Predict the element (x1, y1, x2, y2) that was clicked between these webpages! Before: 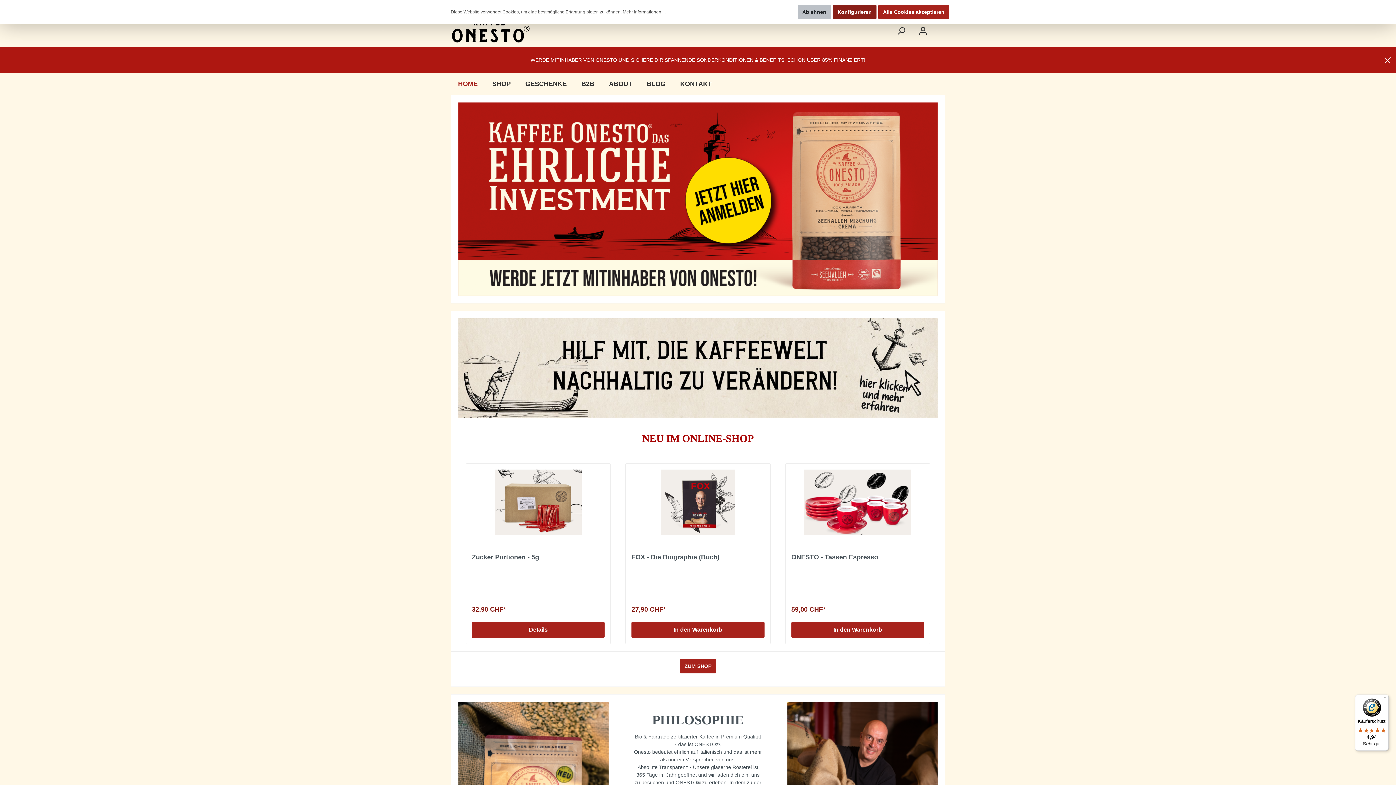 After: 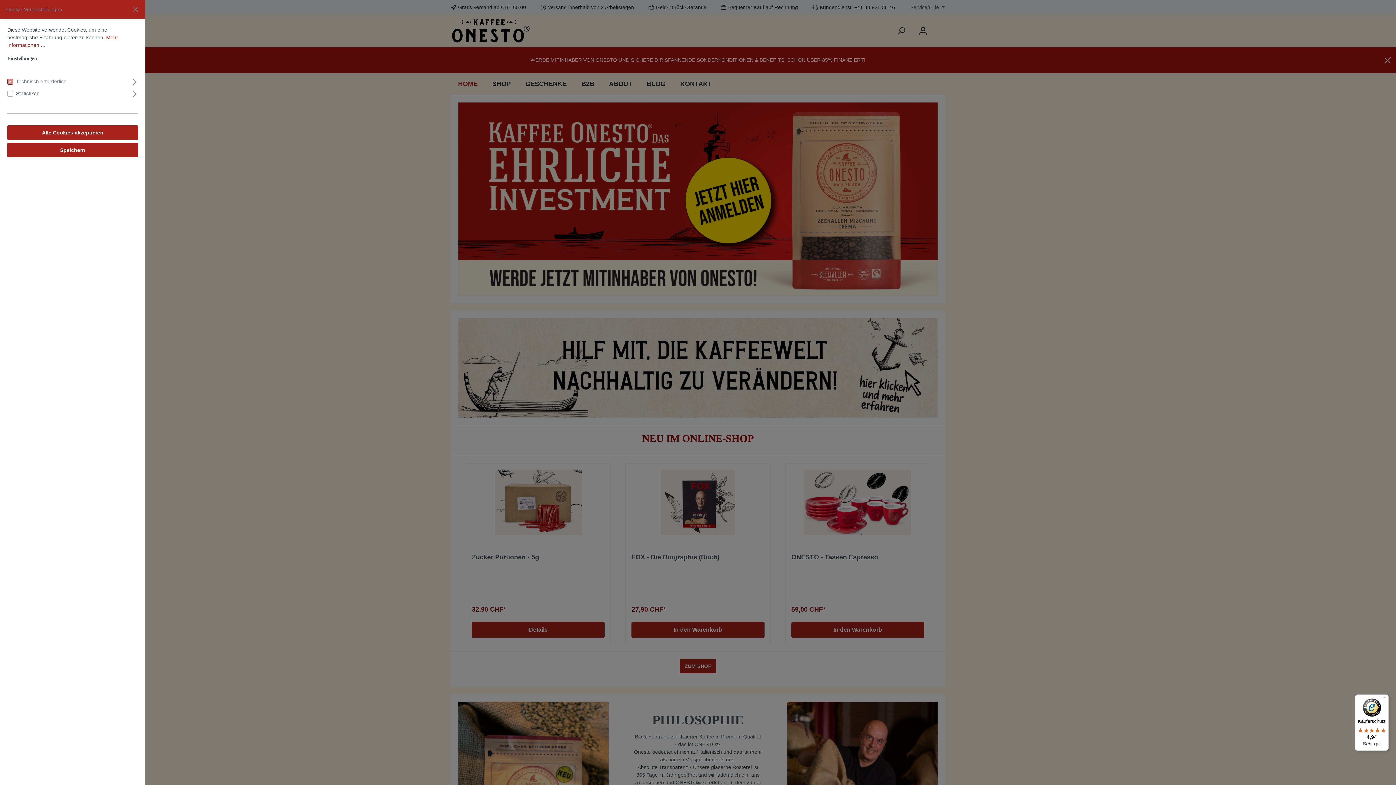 Action: label: Konfigurieren bbox: (833, 4, 876, 19)